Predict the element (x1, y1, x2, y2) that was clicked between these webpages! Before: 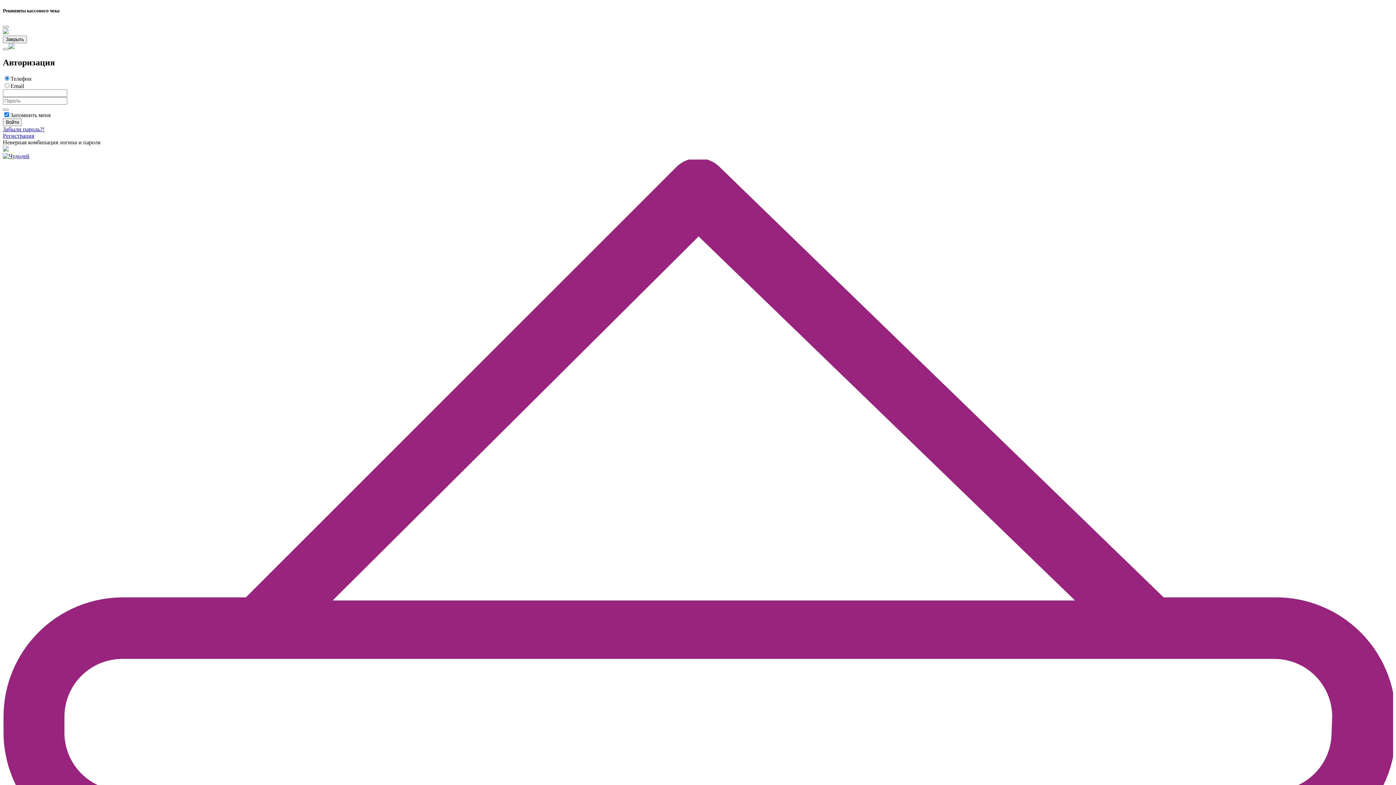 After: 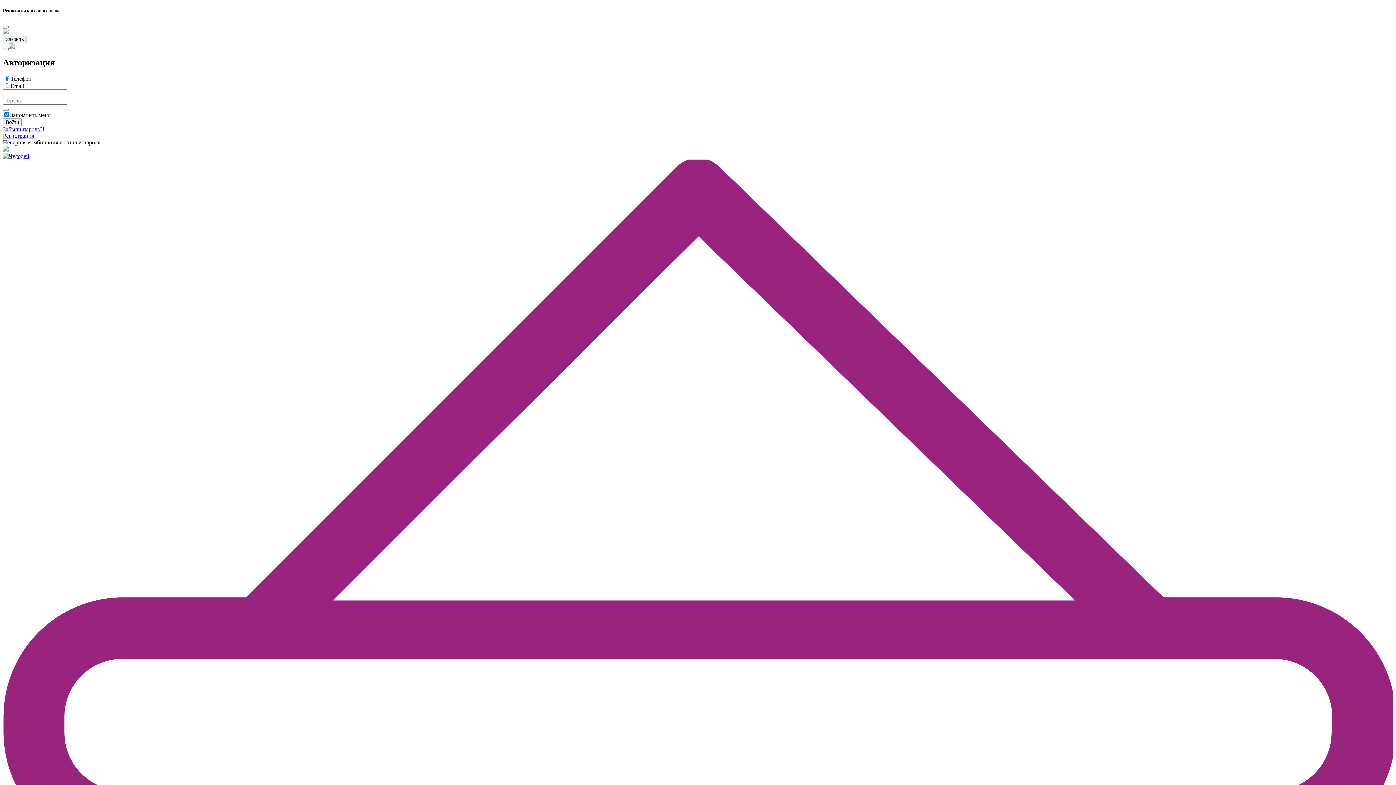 Action: label: Регистрация bbox: (2, 132, 34, 138)